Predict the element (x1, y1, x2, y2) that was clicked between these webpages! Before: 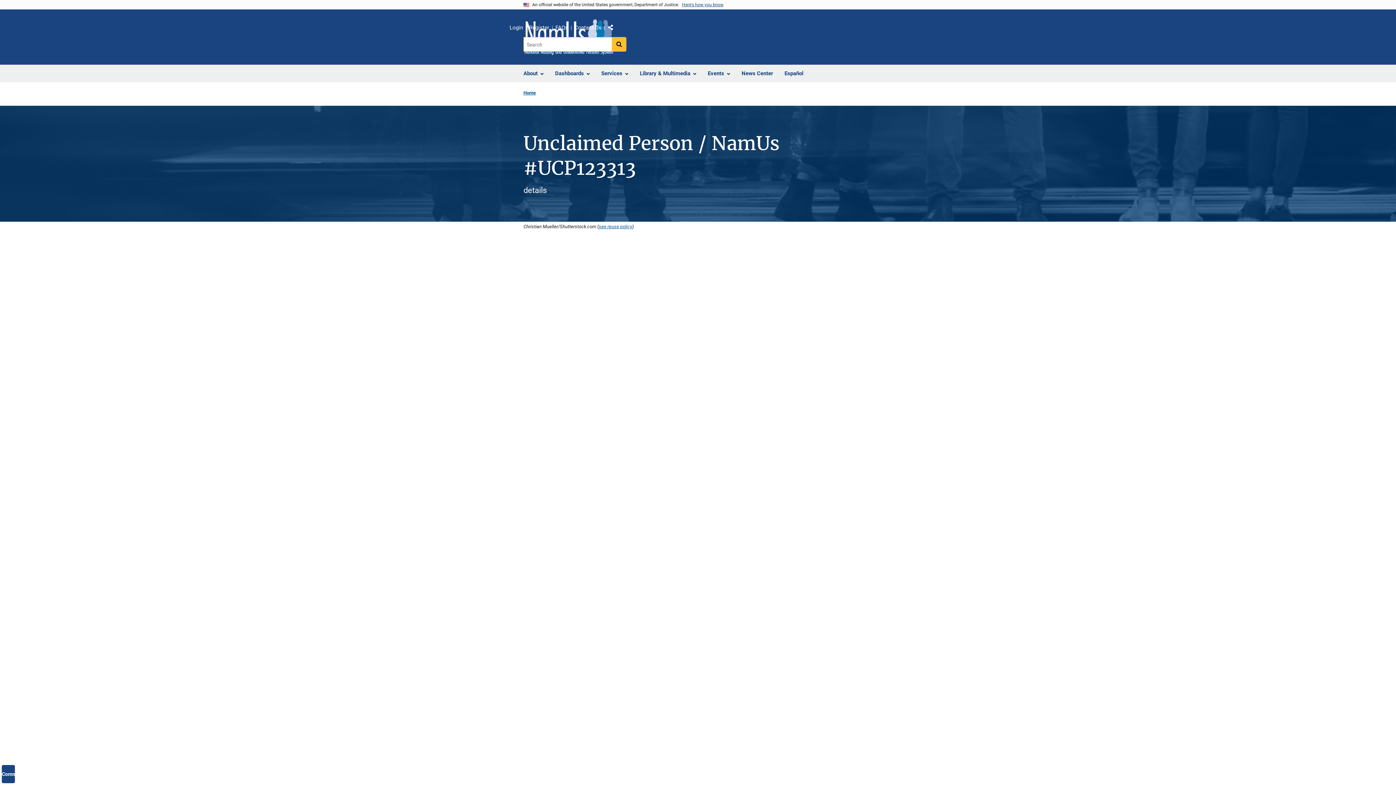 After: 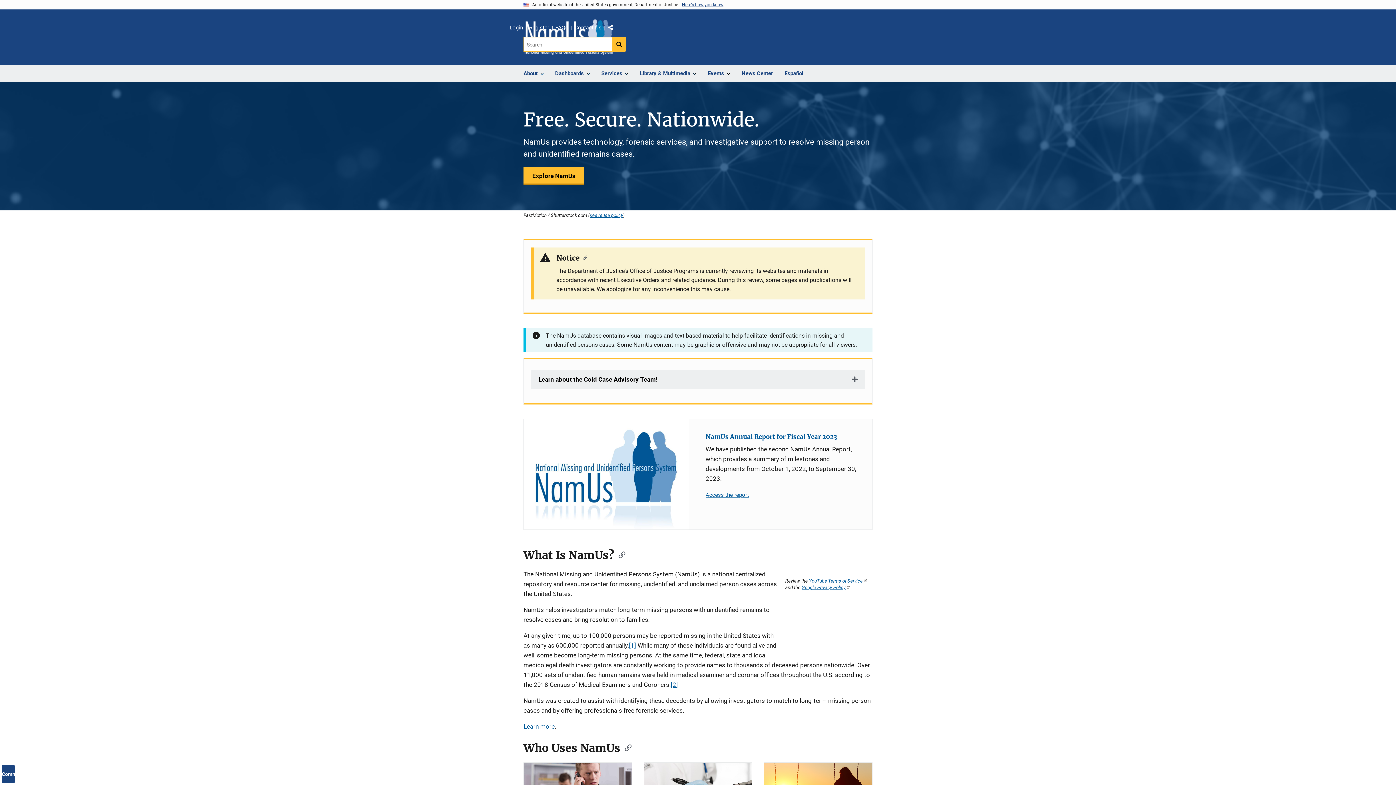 Action: label: Home bbox: (523, 88, 536, 97)